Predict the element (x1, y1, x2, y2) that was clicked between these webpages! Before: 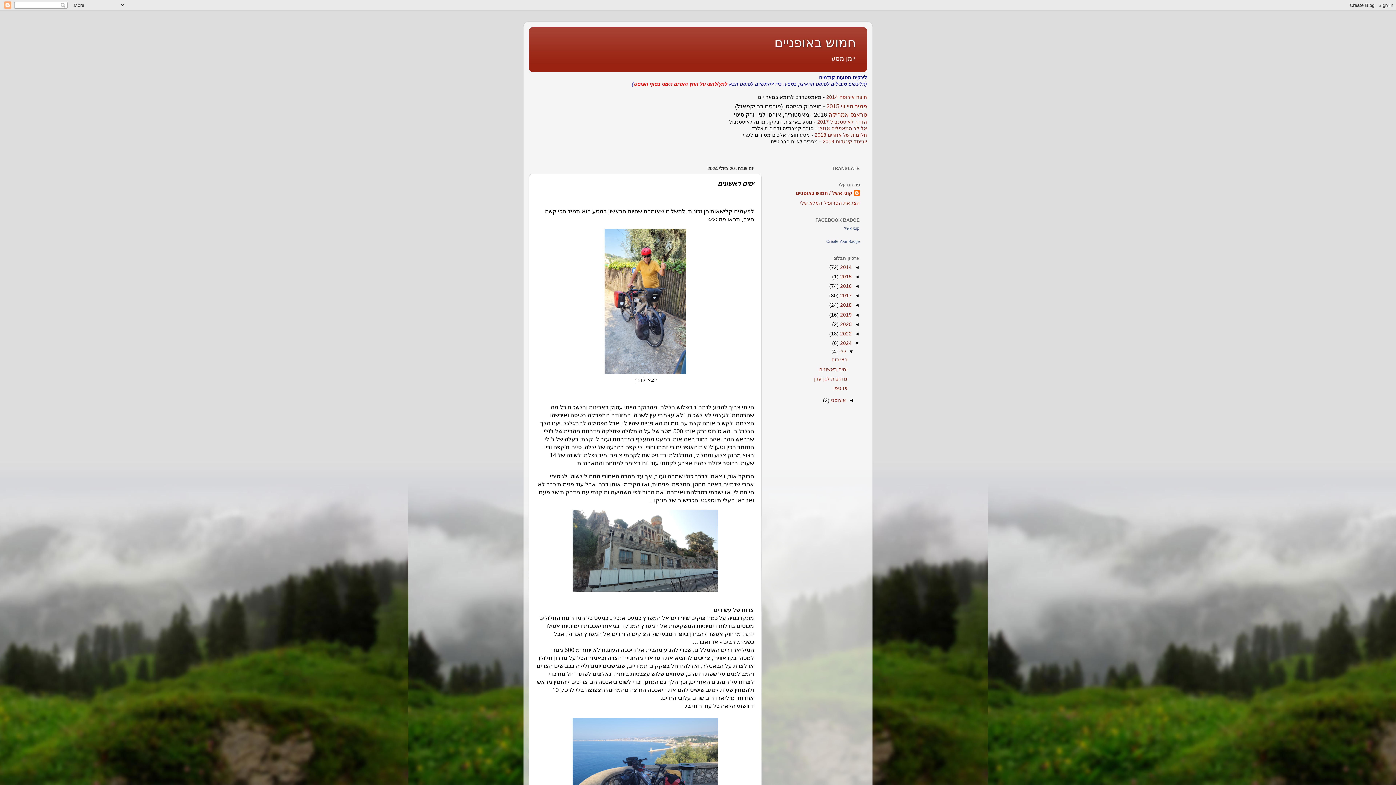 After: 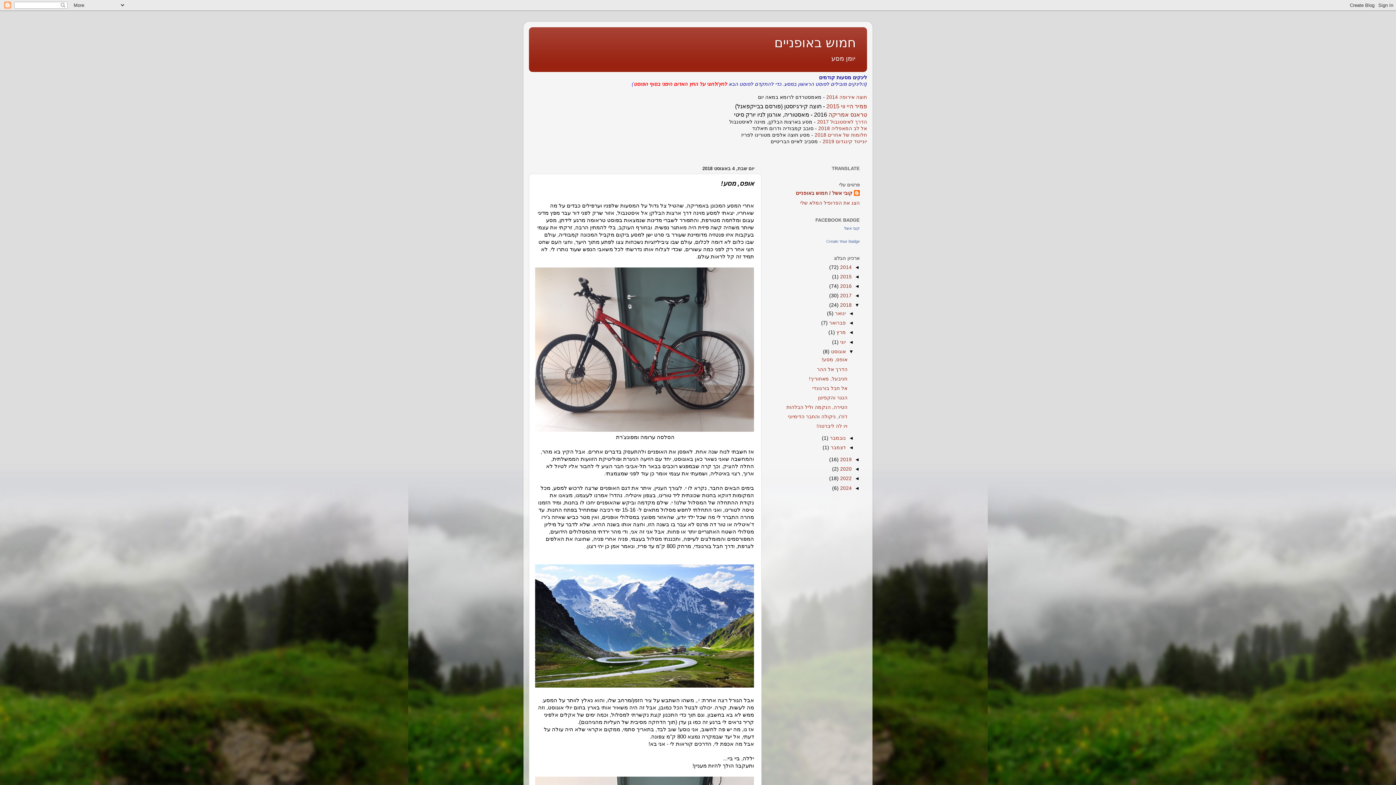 Action: bbox: (814, 132, 867, 137) label: חלומות של אחרים 2018